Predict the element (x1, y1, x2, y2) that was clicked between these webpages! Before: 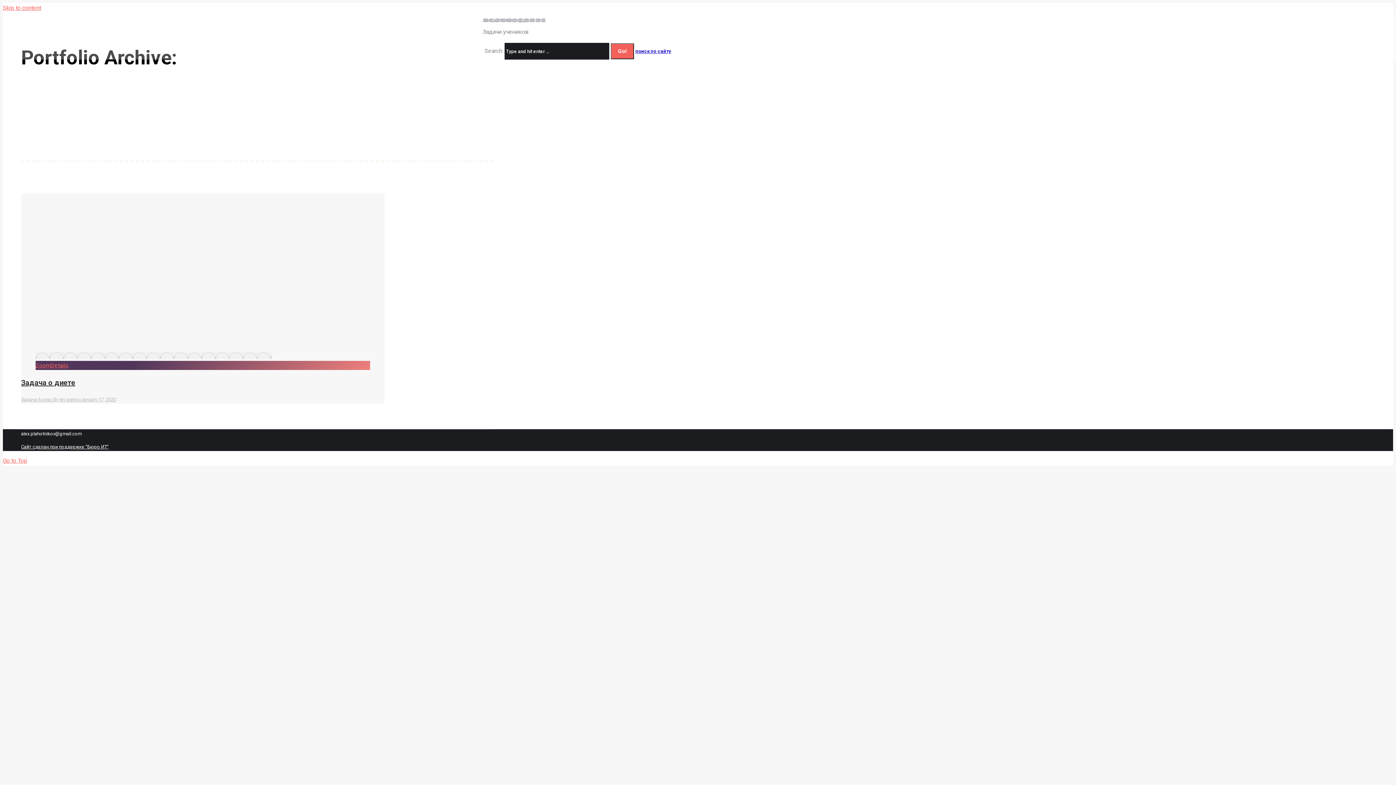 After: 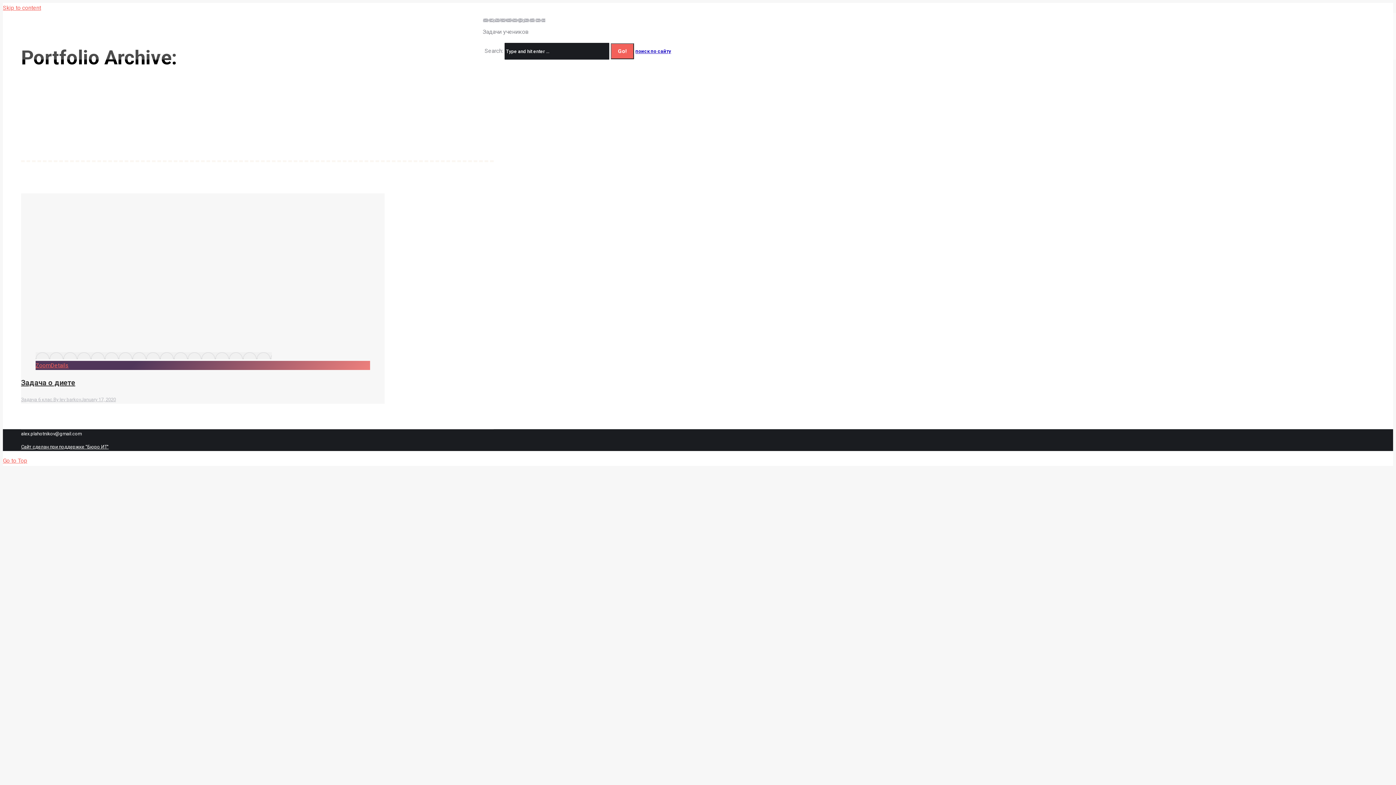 Action: label: Skip to content bbox: (2, 4, 41, 11)